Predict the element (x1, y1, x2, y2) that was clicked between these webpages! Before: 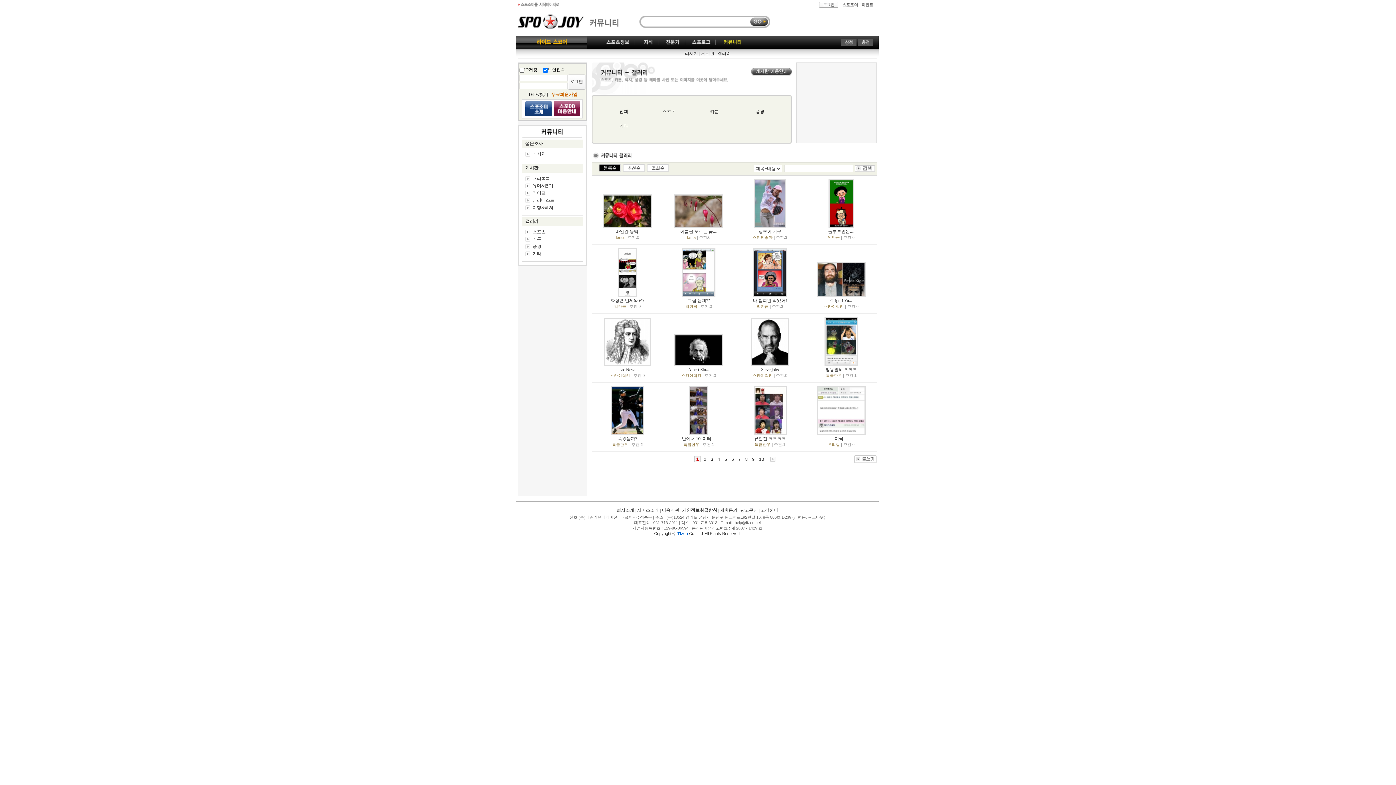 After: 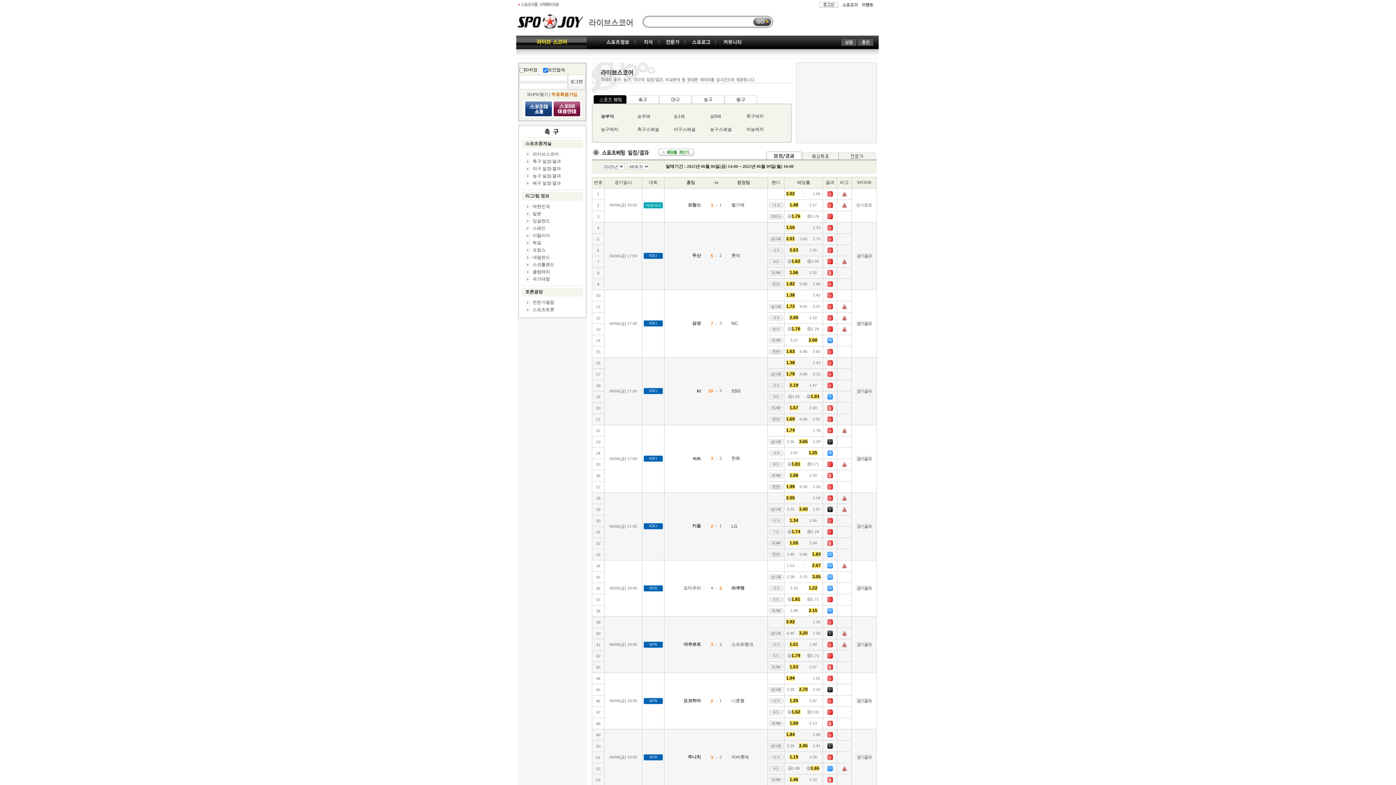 Action: bbox: (518, 45, 586, 50)